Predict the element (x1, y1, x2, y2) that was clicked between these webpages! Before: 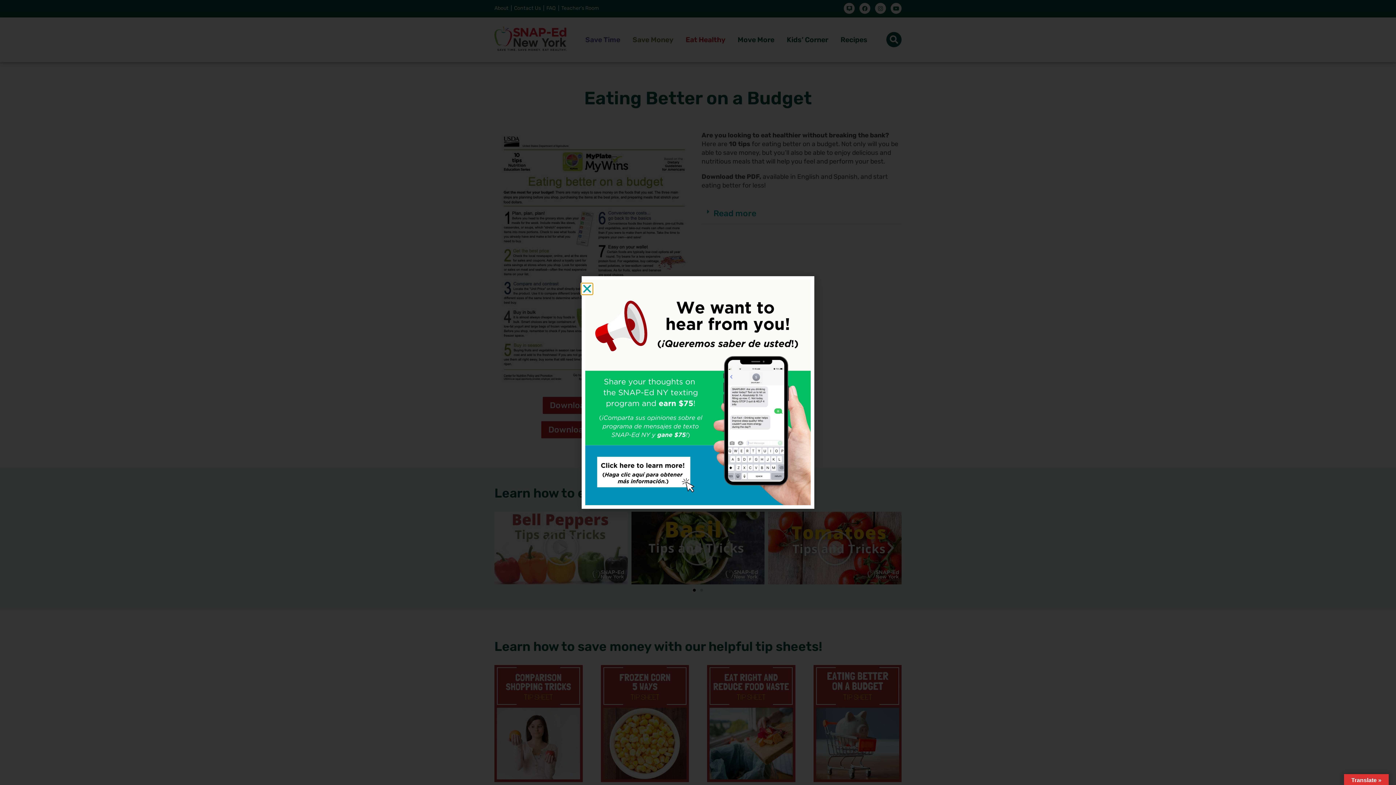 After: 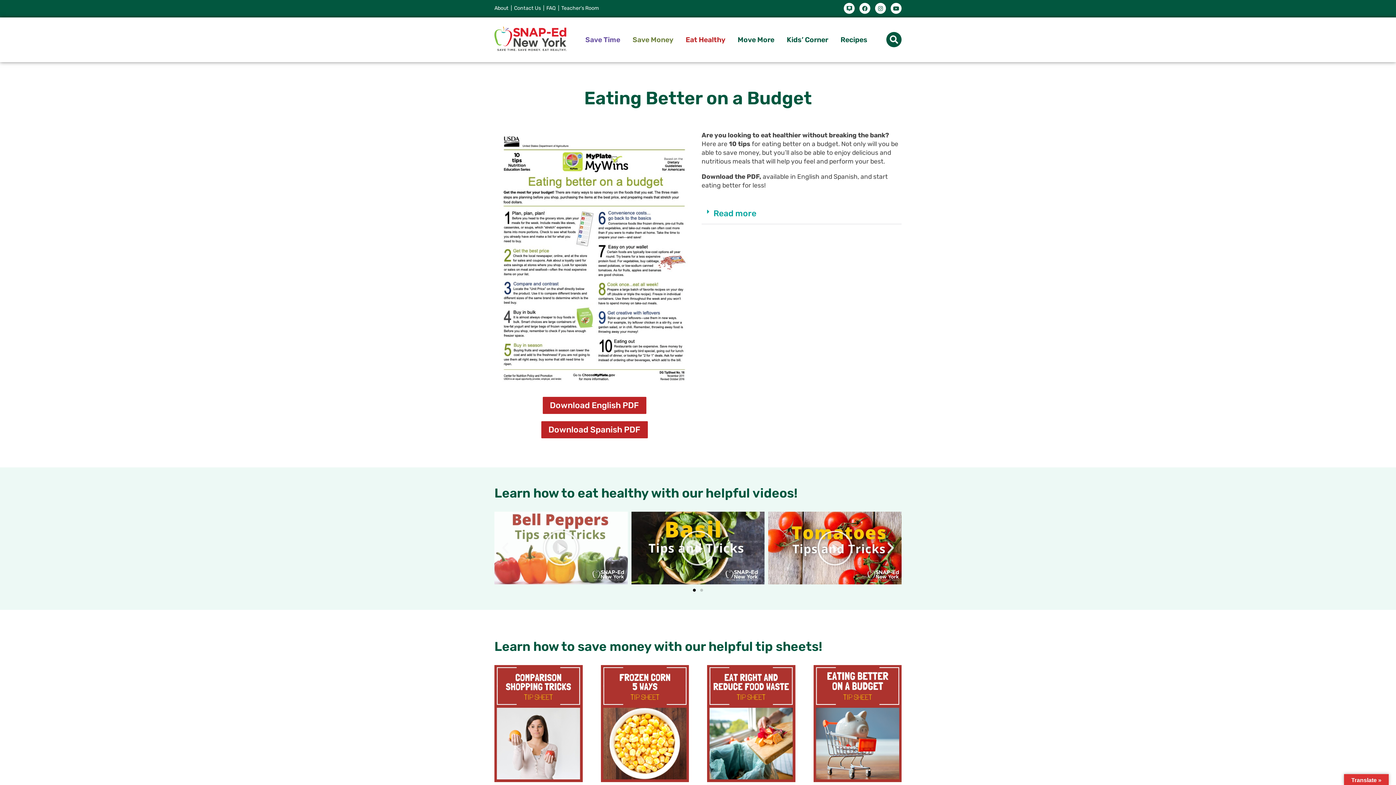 Action: bbox: (581, 283, 592, 294) label: Close